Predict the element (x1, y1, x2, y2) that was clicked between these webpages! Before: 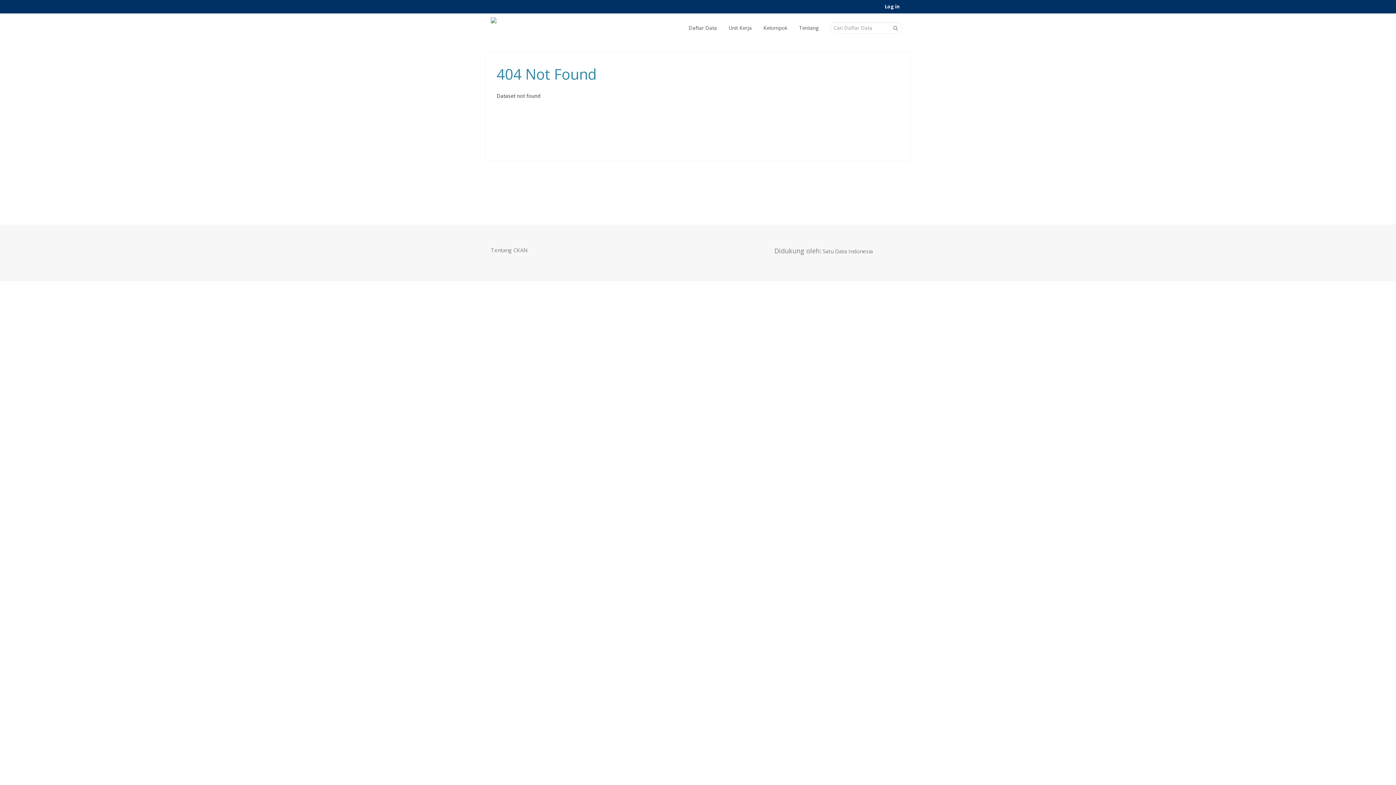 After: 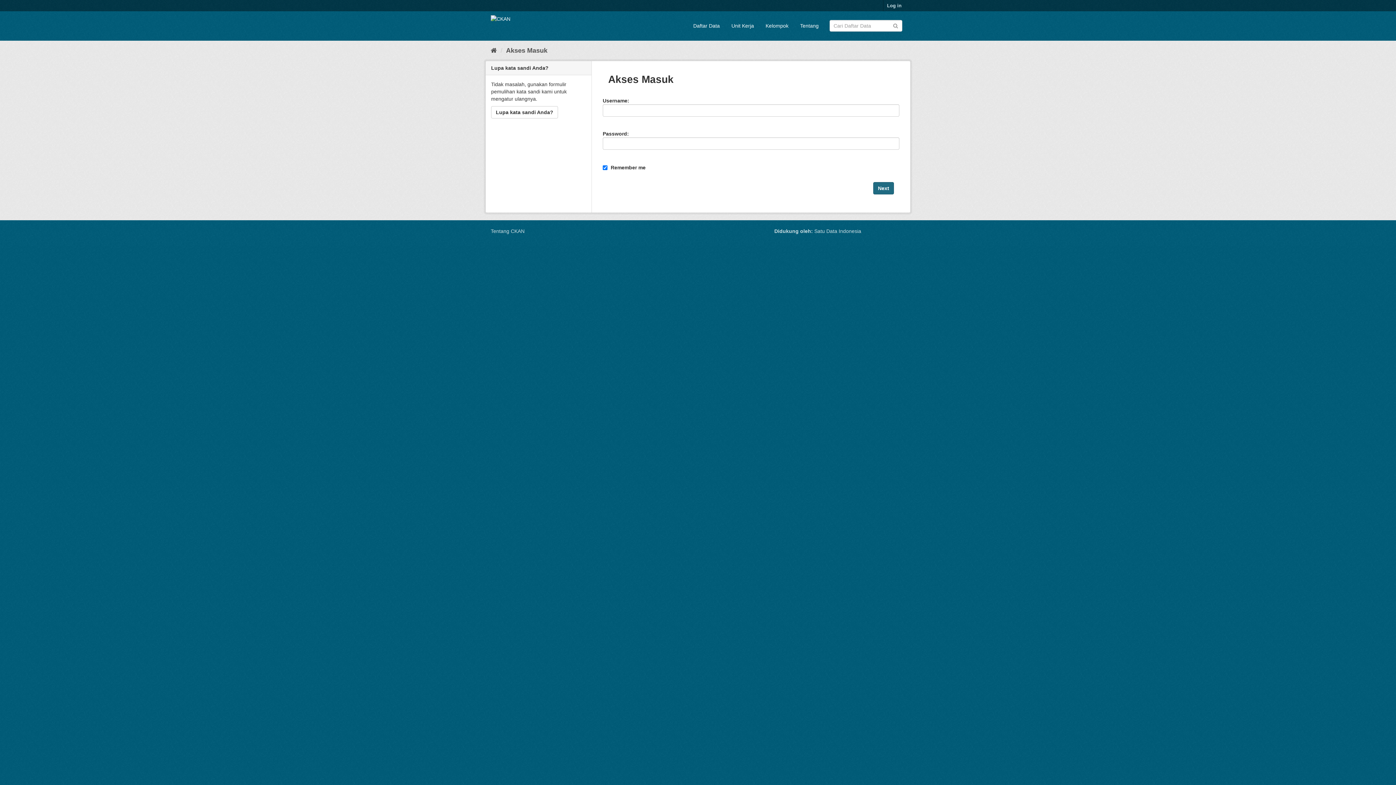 Action: label: Log in bbox: (879, 0, 905, 13)